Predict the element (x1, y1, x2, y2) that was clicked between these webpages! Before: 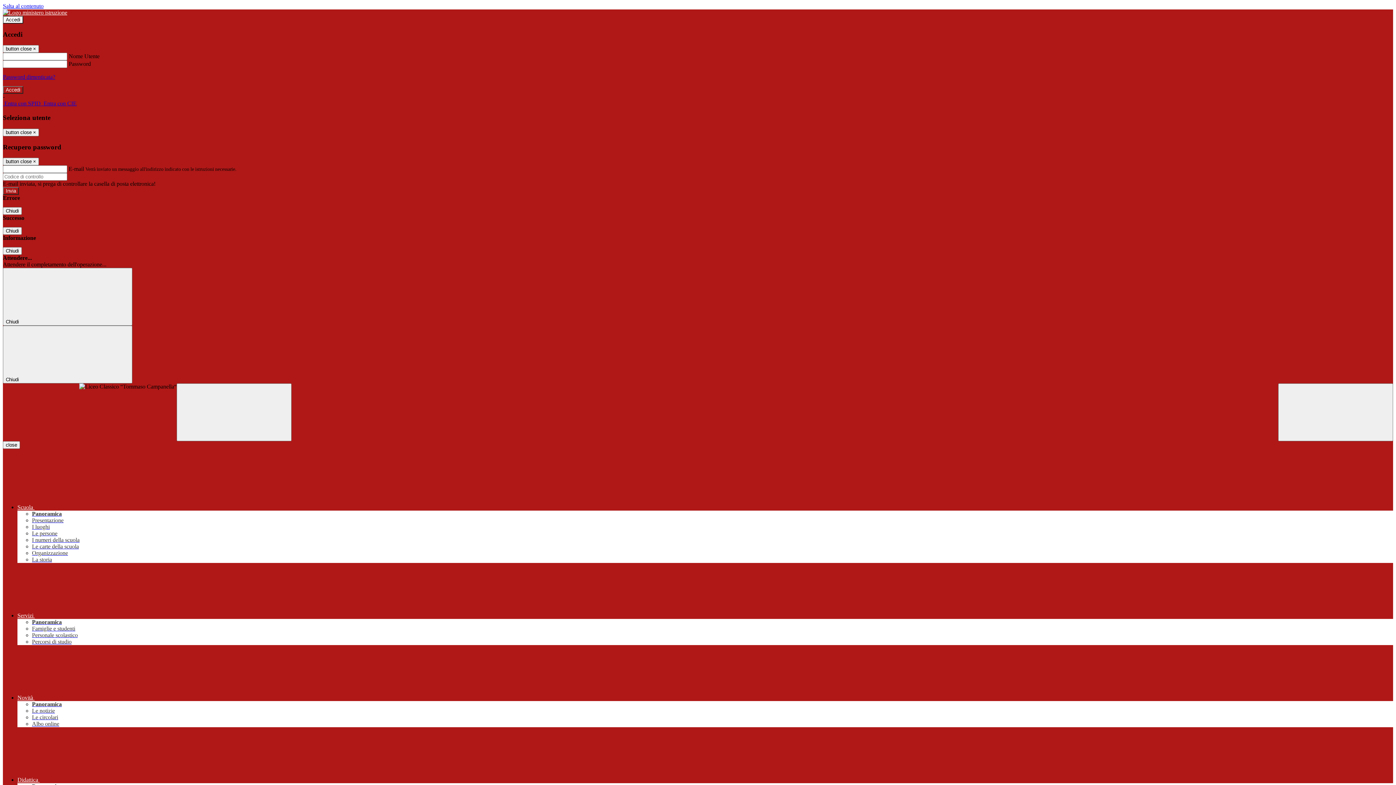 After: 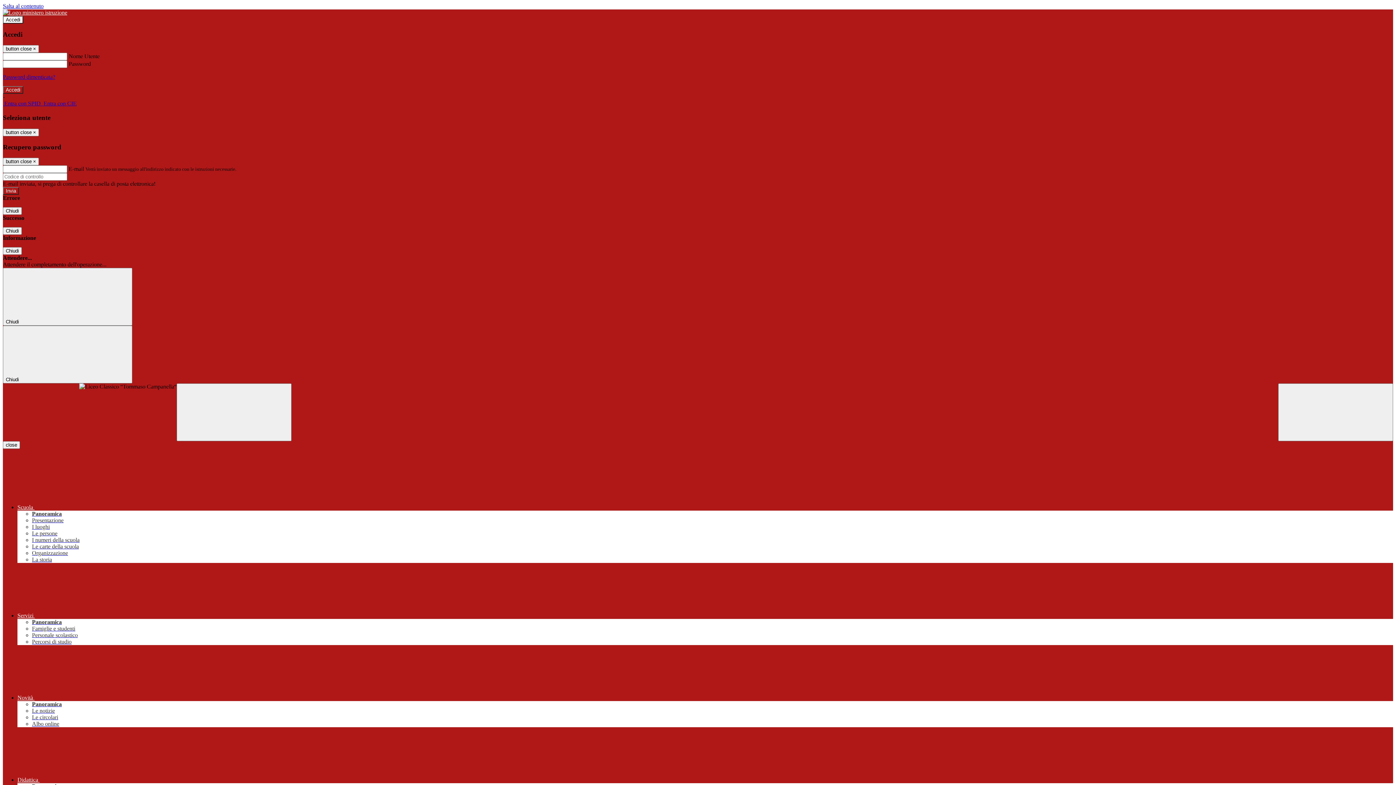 Action: bbox: (32, 537, 79, 543) label: I numeri della scuola